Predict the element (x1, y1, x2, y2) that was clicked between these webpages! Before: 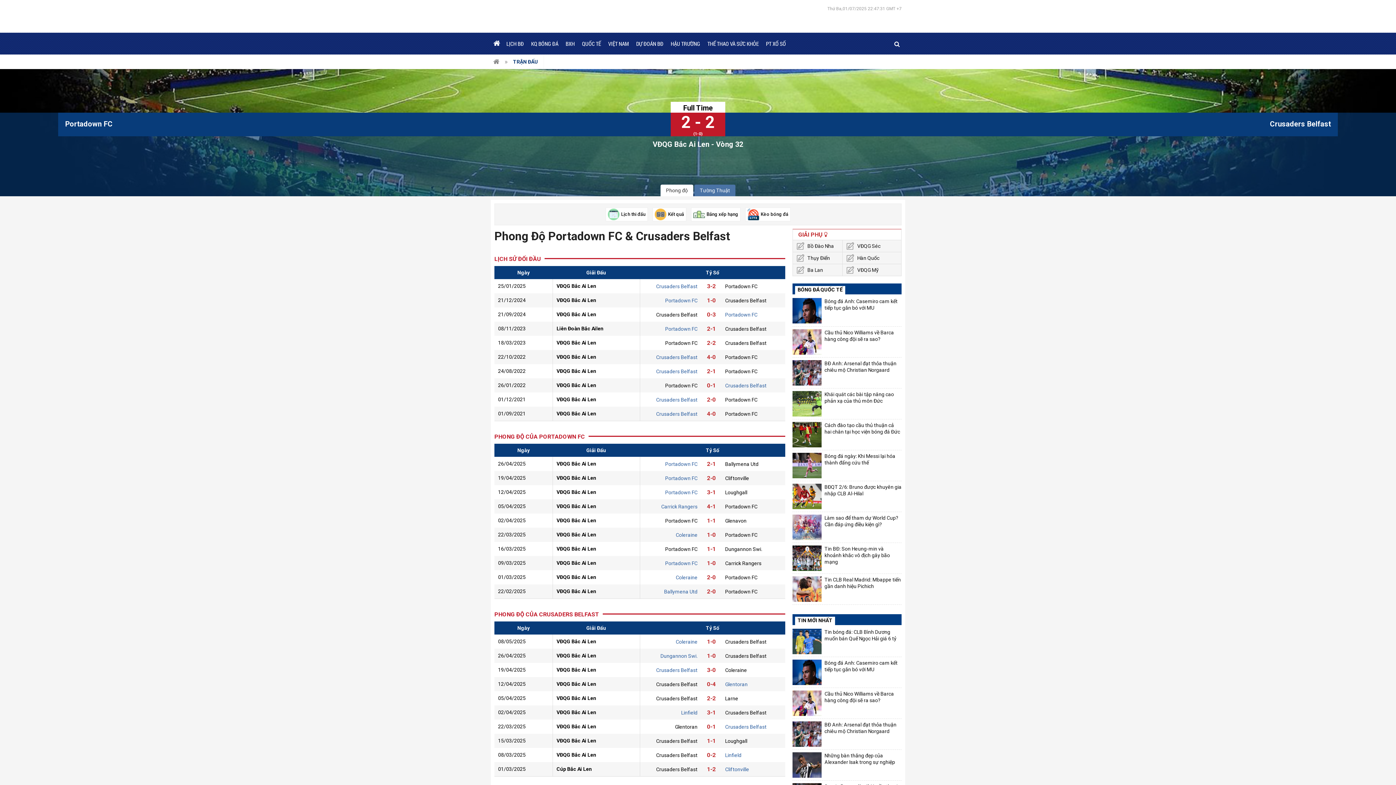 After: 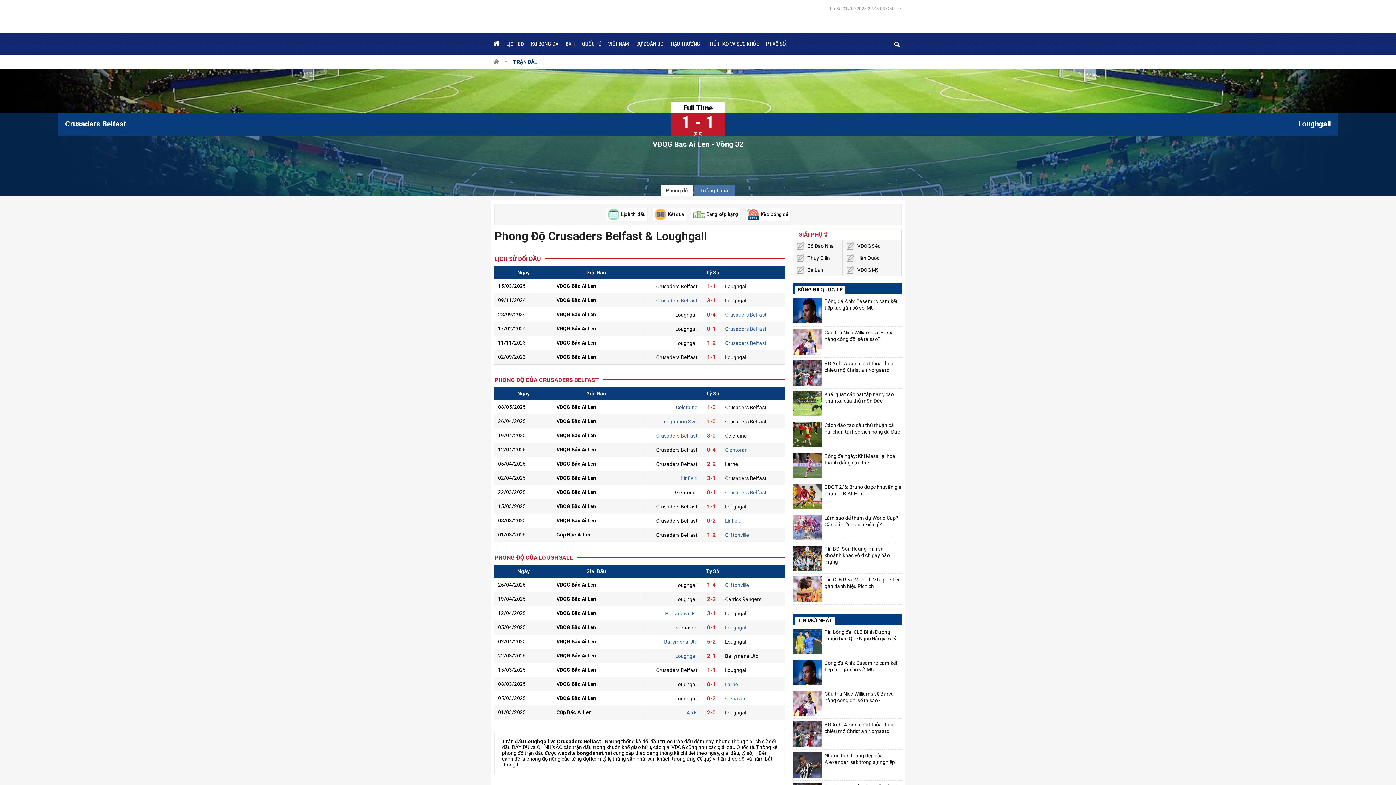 Action: bbox: (697, 737, 725, 744) label: 1-1